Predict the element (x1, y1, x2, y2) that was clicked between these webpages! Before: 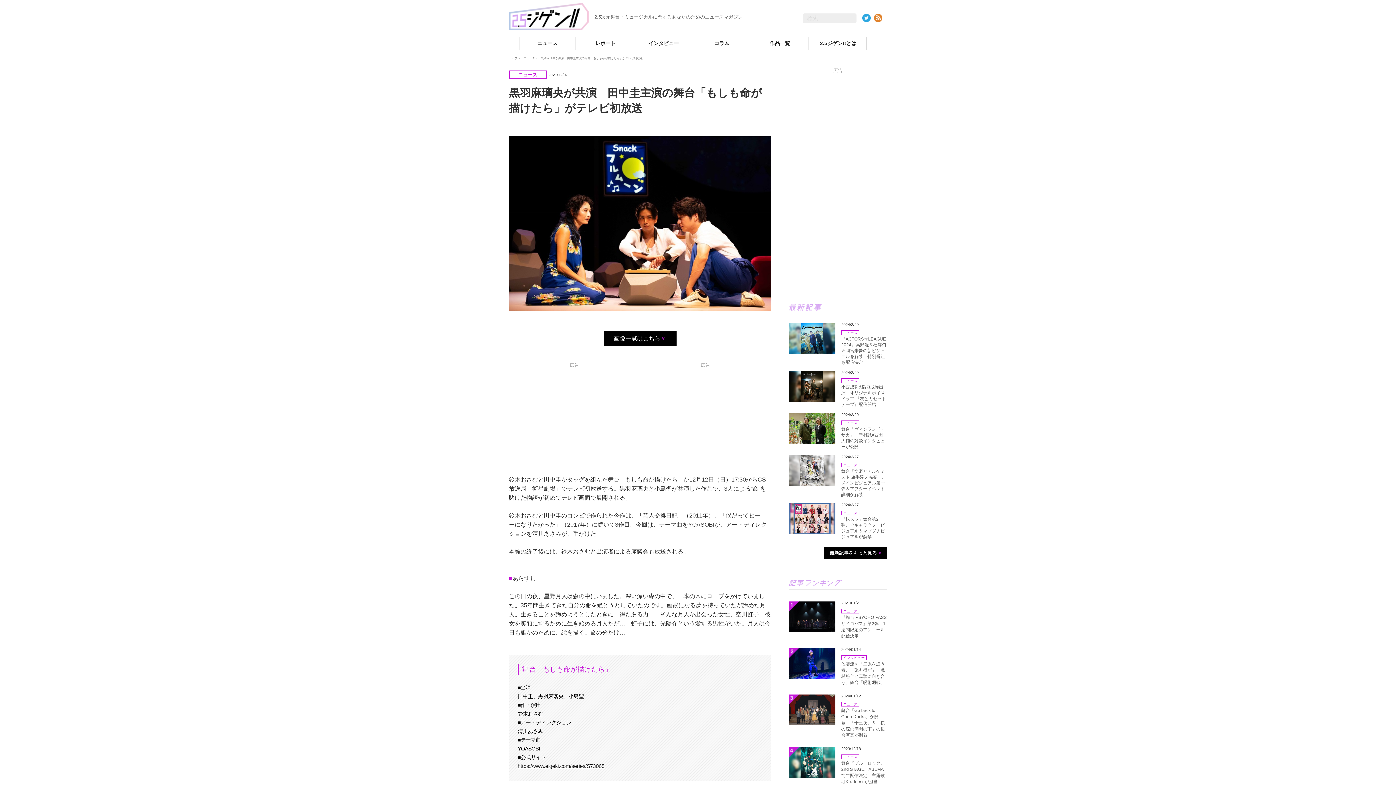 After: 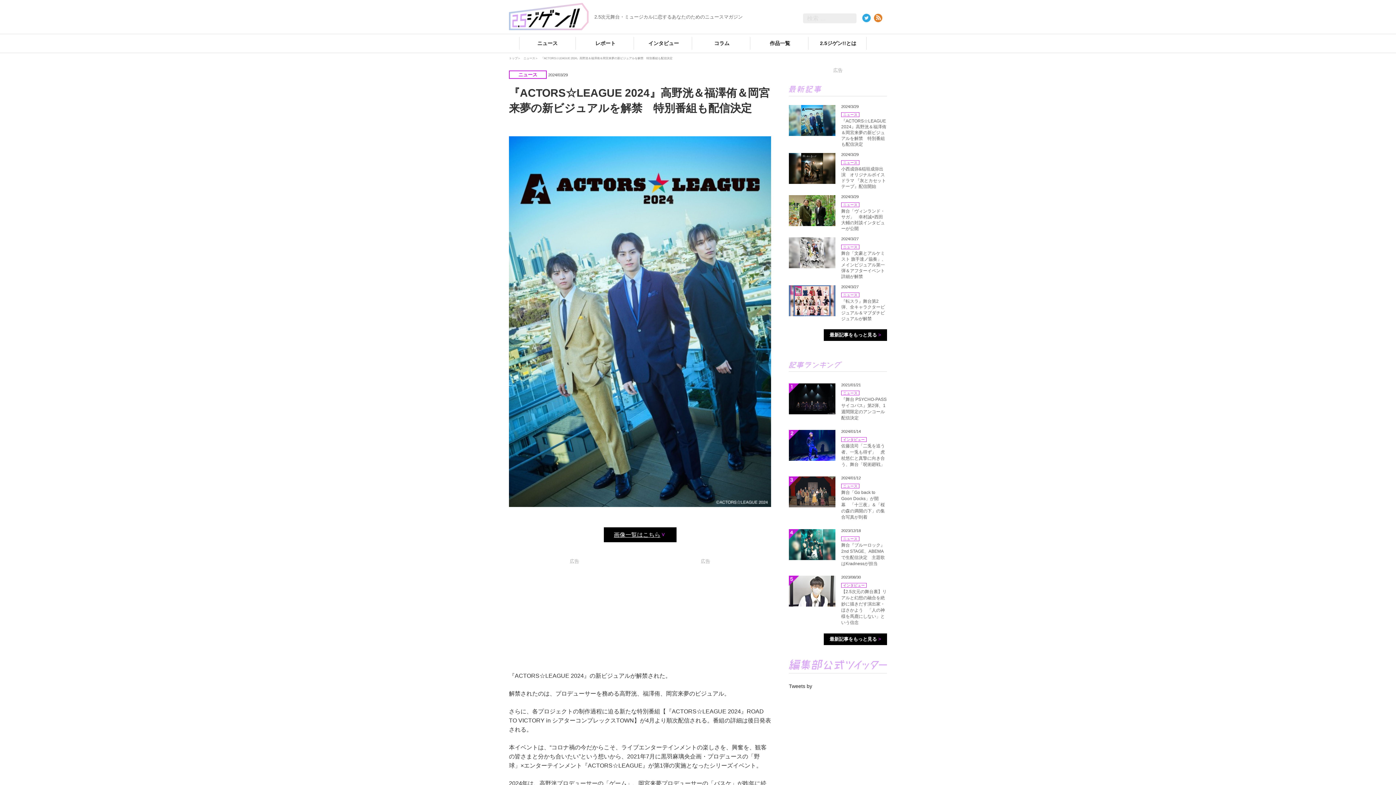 Action: label: 『ACTORS☆LEAGUE 2024』高野洸＆福澤侑＆岡宮来夢の新ビジュアルを解禁　特別番組も配信決定 bbox: (841, 336, 887, 365)